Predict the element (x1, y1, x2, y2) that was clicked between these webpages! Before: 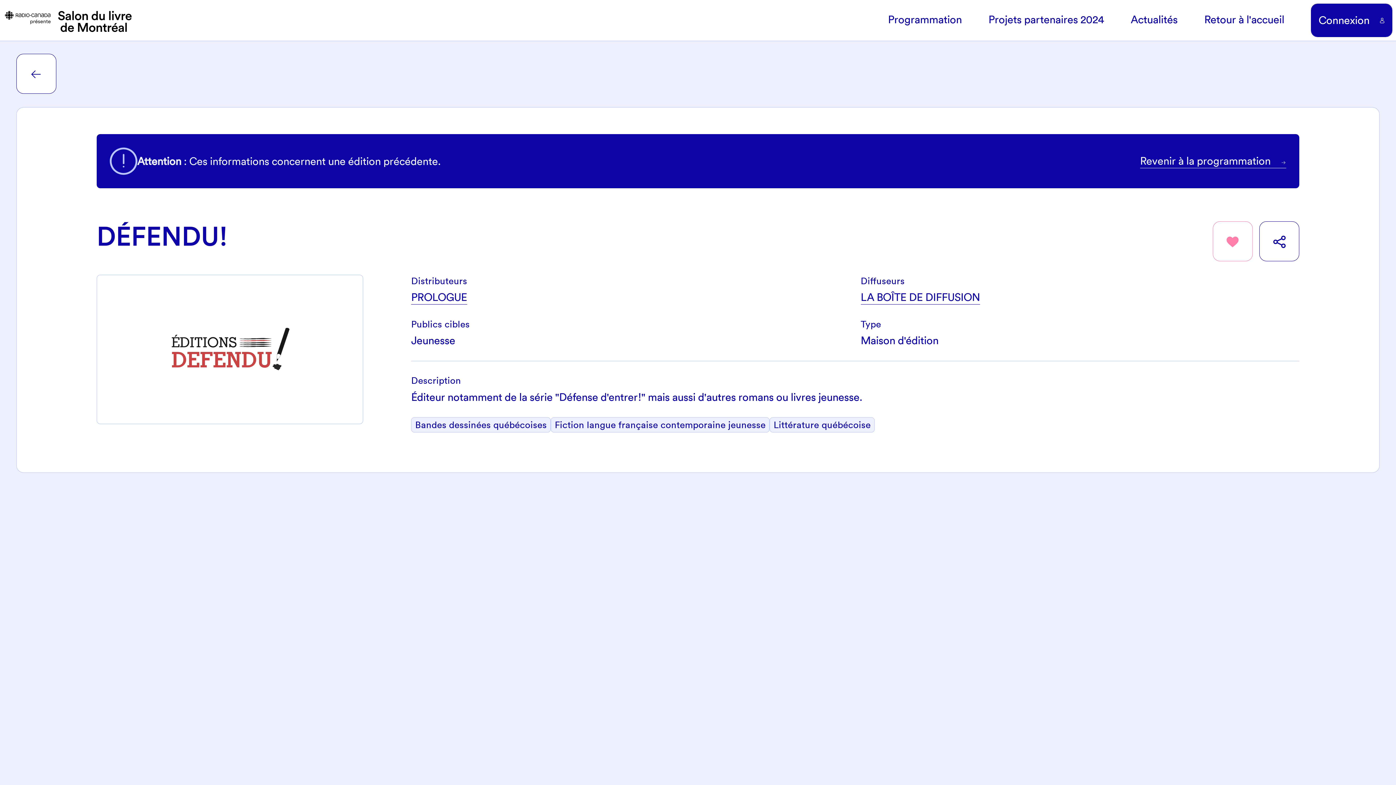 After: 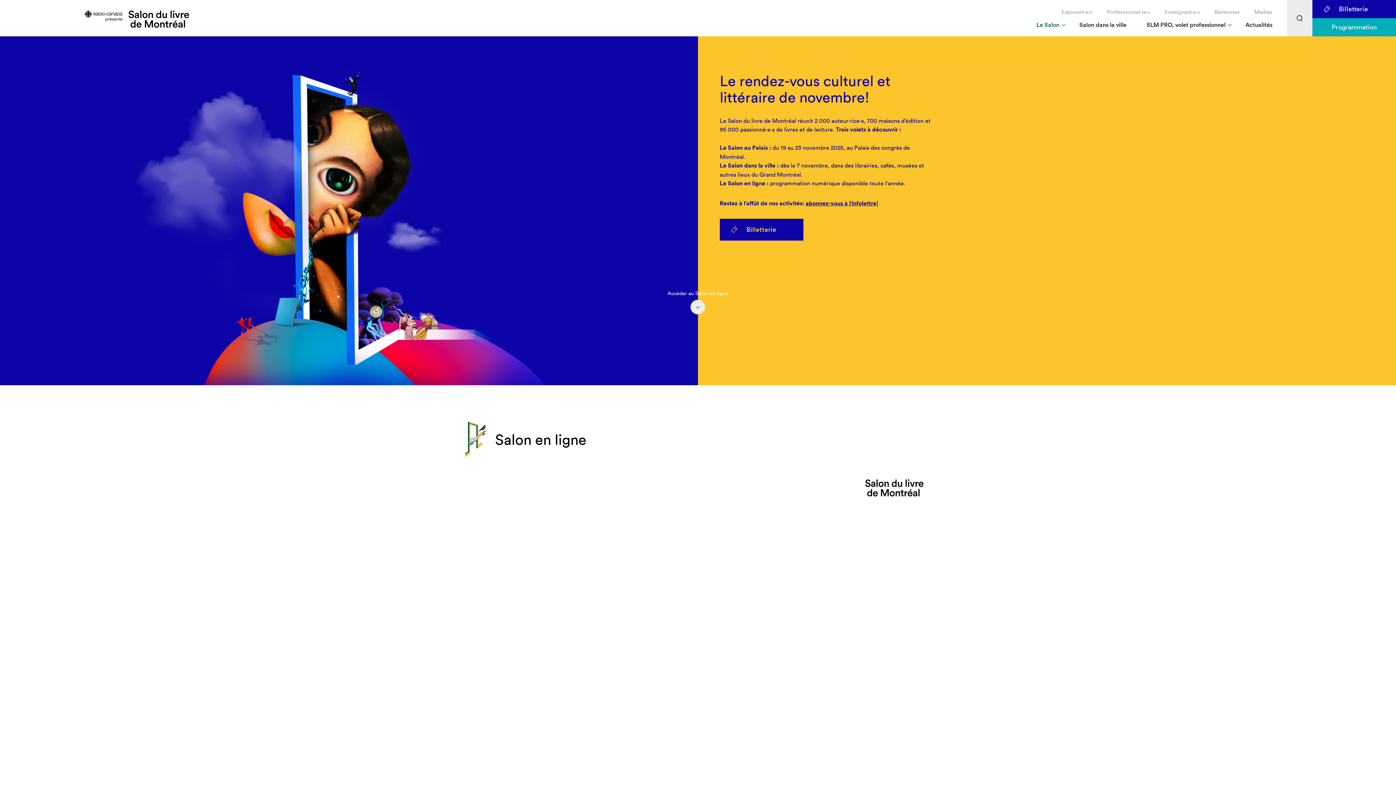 Action: bbox: (1204, 12, 1284, 27) label: Retour à l'accueil